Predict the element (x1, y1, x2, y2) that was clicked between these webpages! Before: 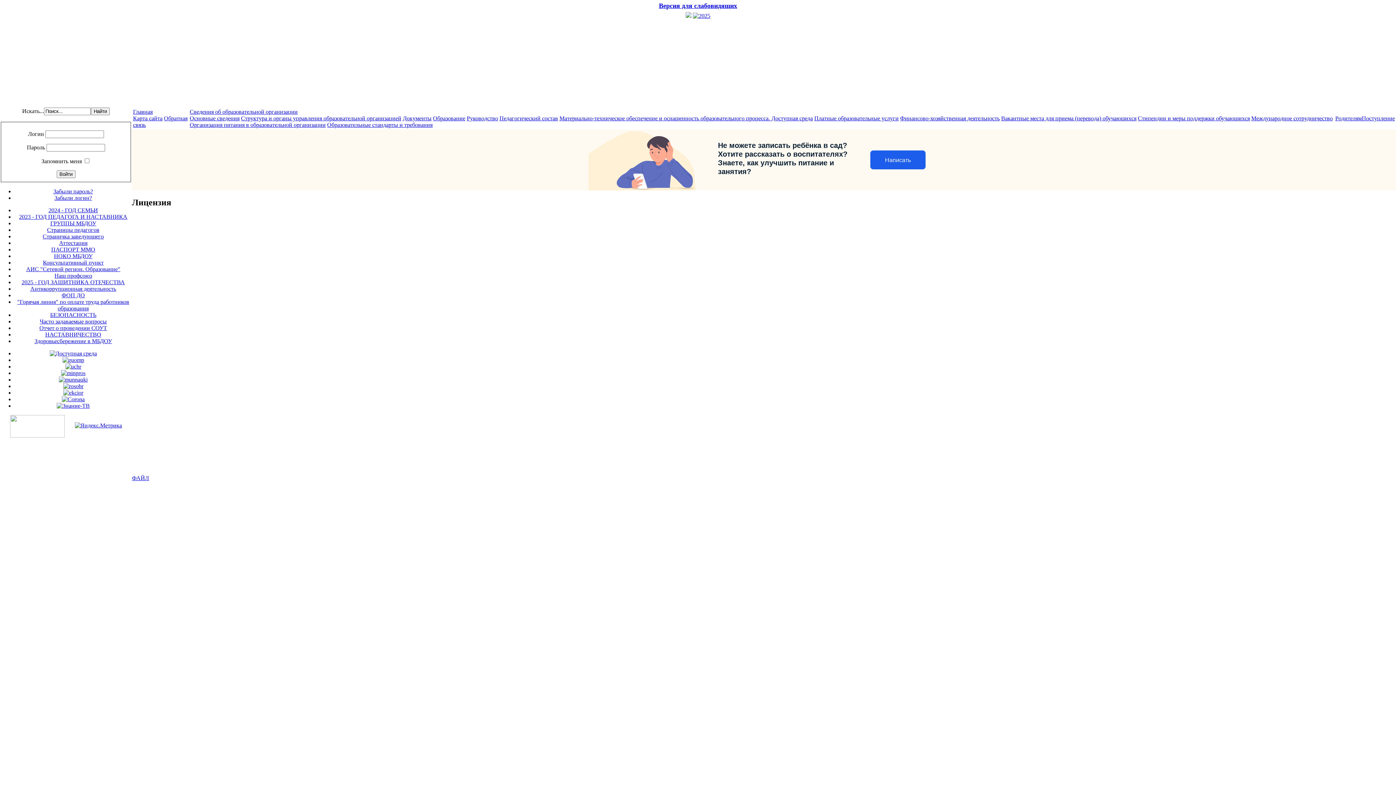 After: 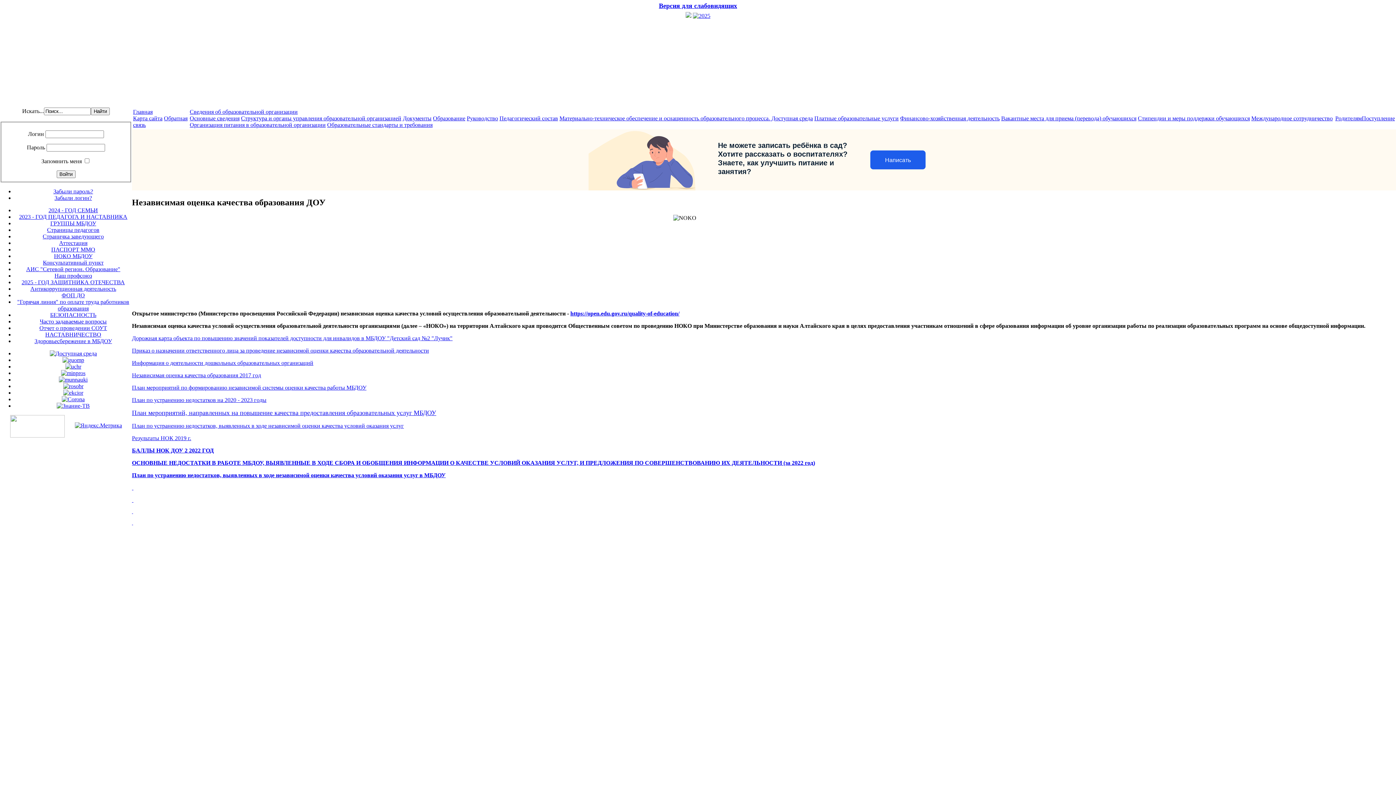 Action: label: НОКО МБДОУ bbox: (54, 252, 92, 259)